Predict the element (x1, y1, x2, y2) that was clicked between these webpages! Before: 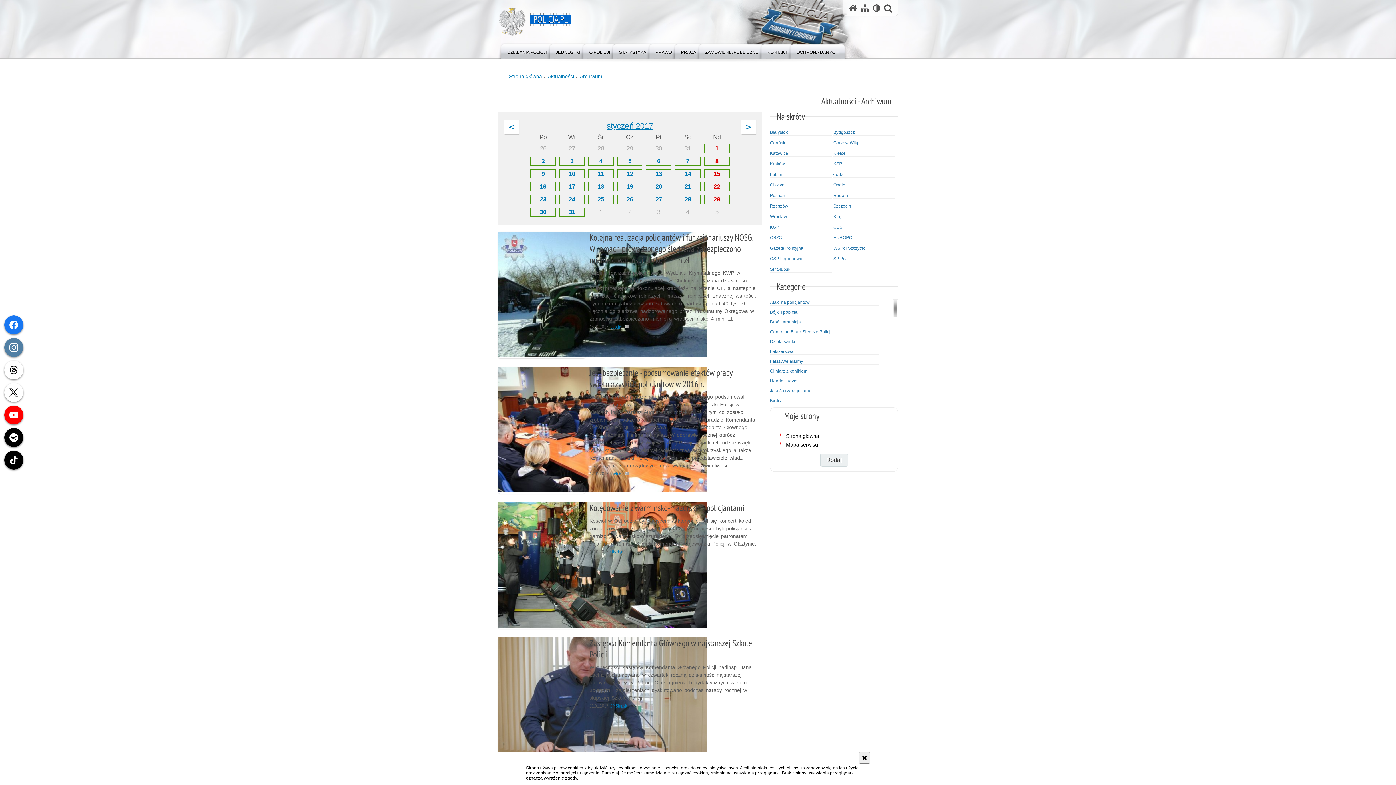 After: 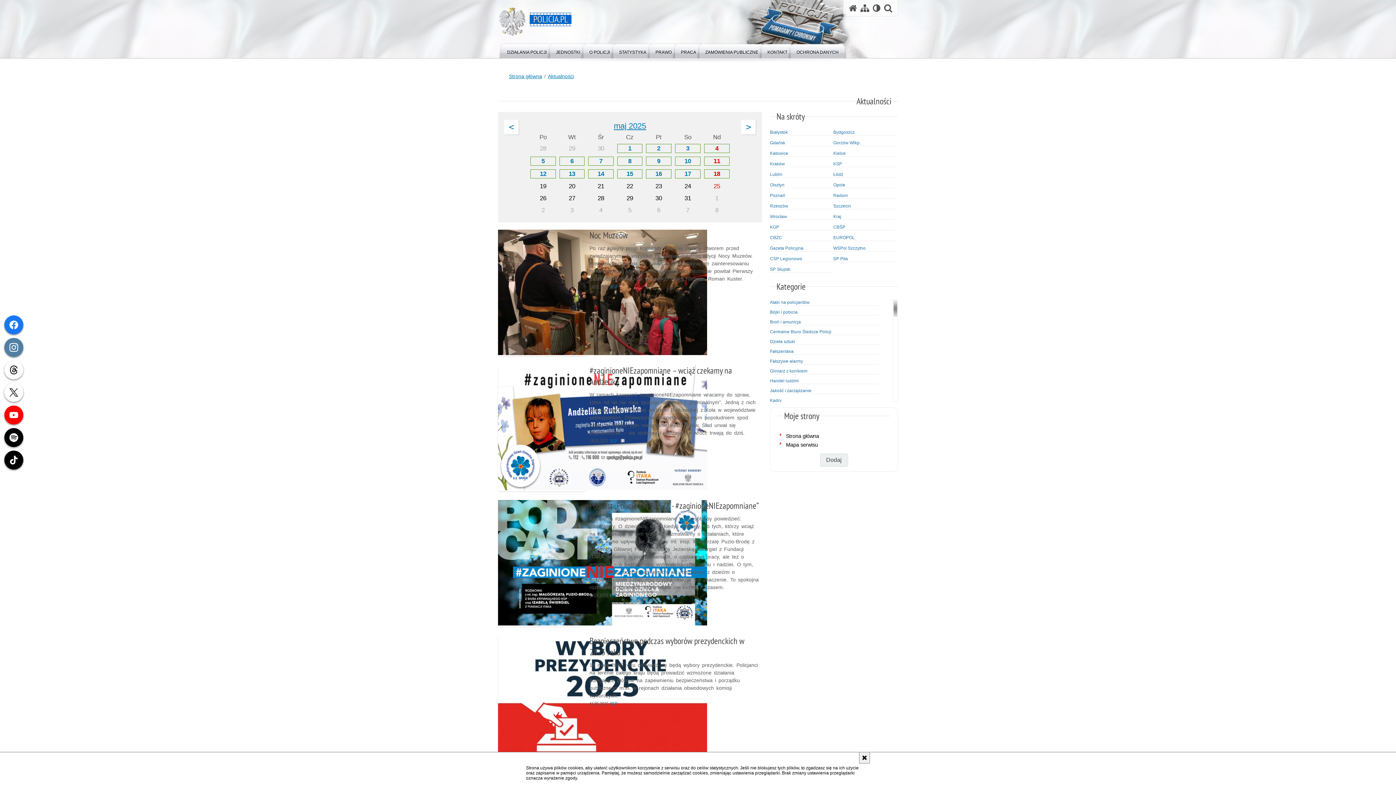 Action: bbox: (770, 224, 832, 229) label: KGP